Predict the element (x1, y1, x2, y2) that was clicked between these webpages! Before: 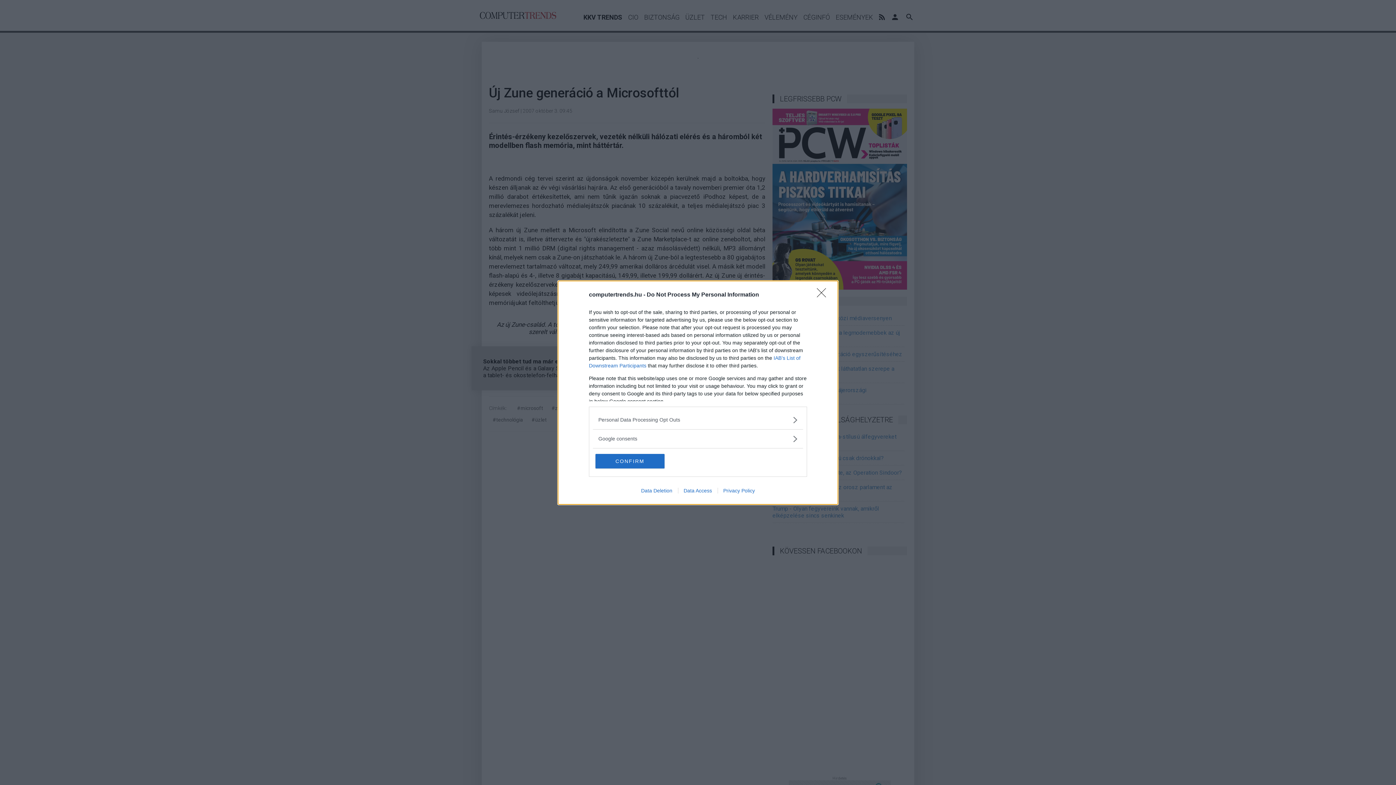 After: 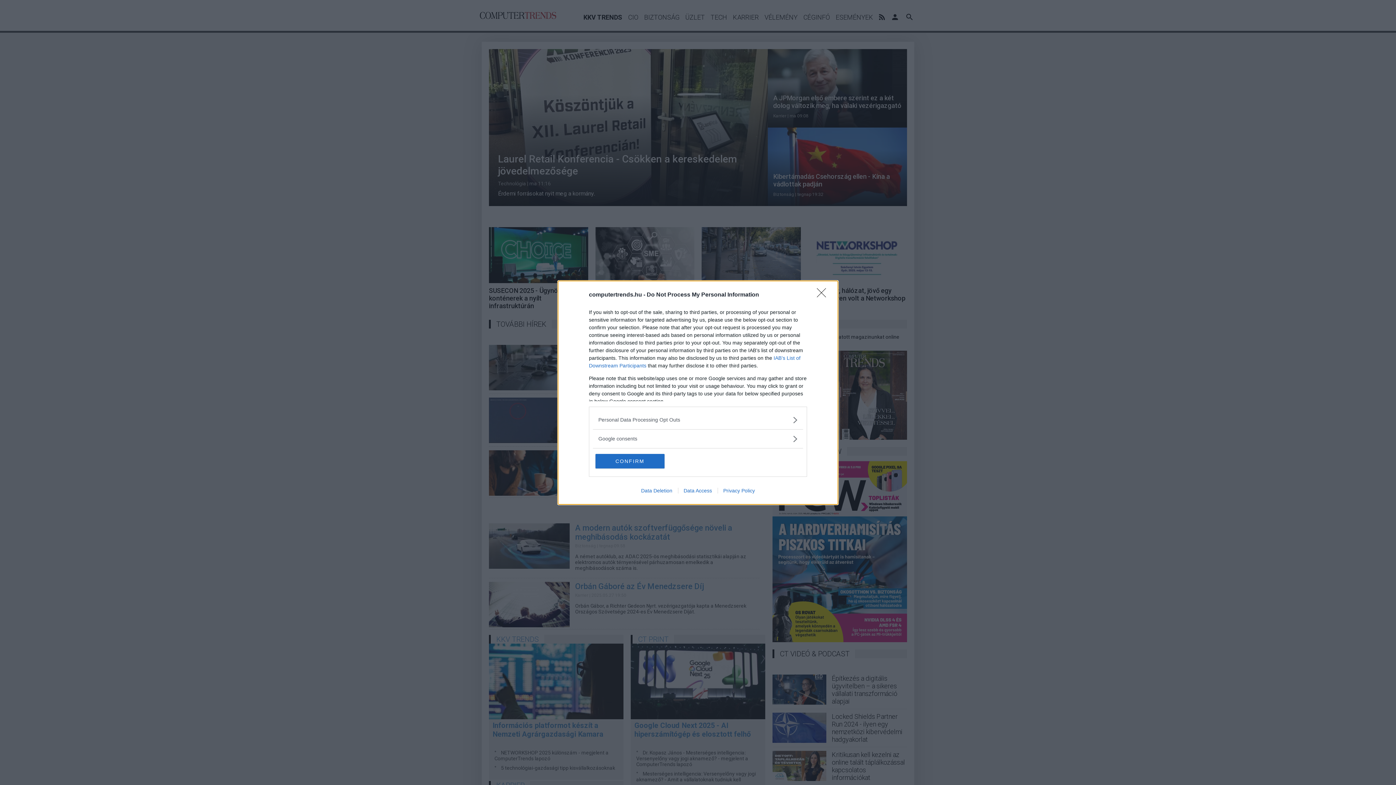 Action: label: Data Deletion bbox: (635, 487, 678, 493)